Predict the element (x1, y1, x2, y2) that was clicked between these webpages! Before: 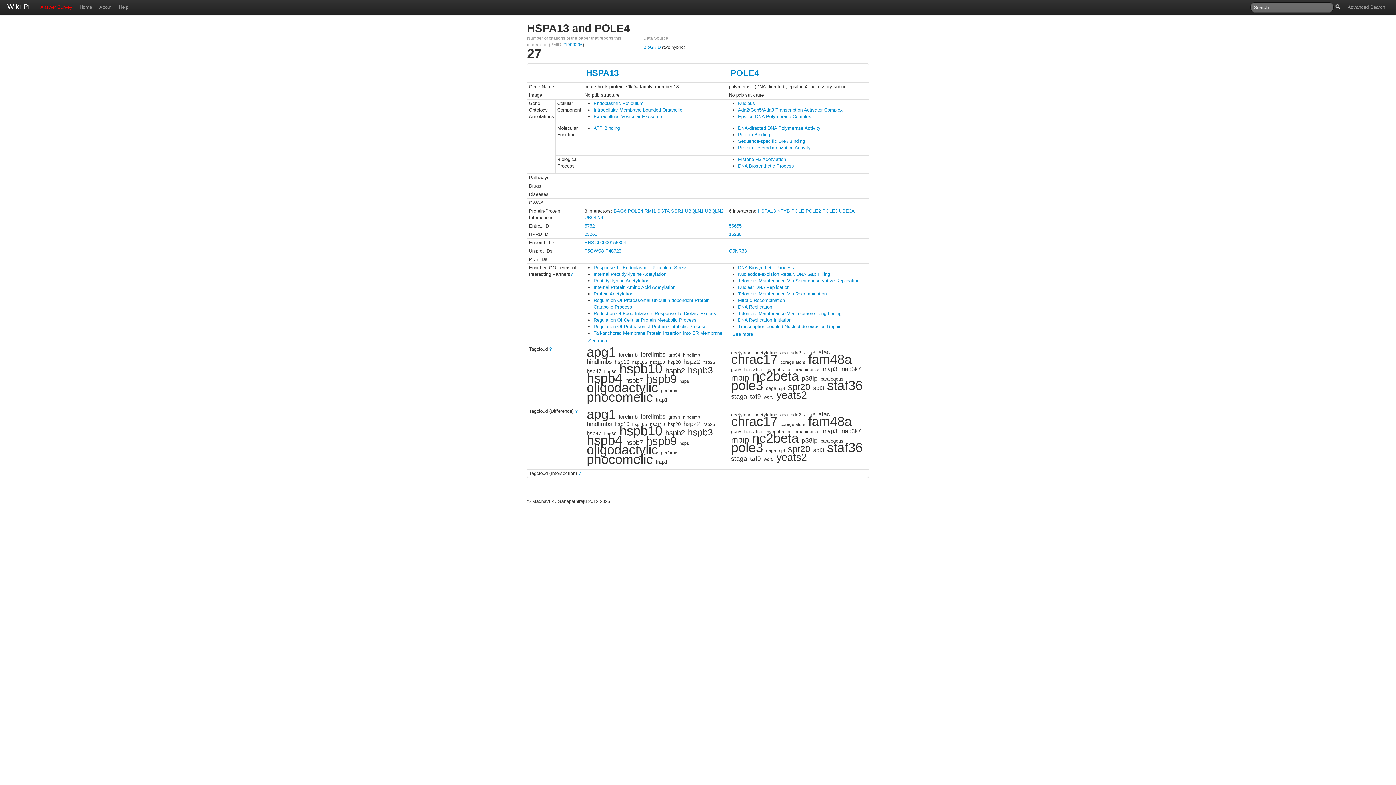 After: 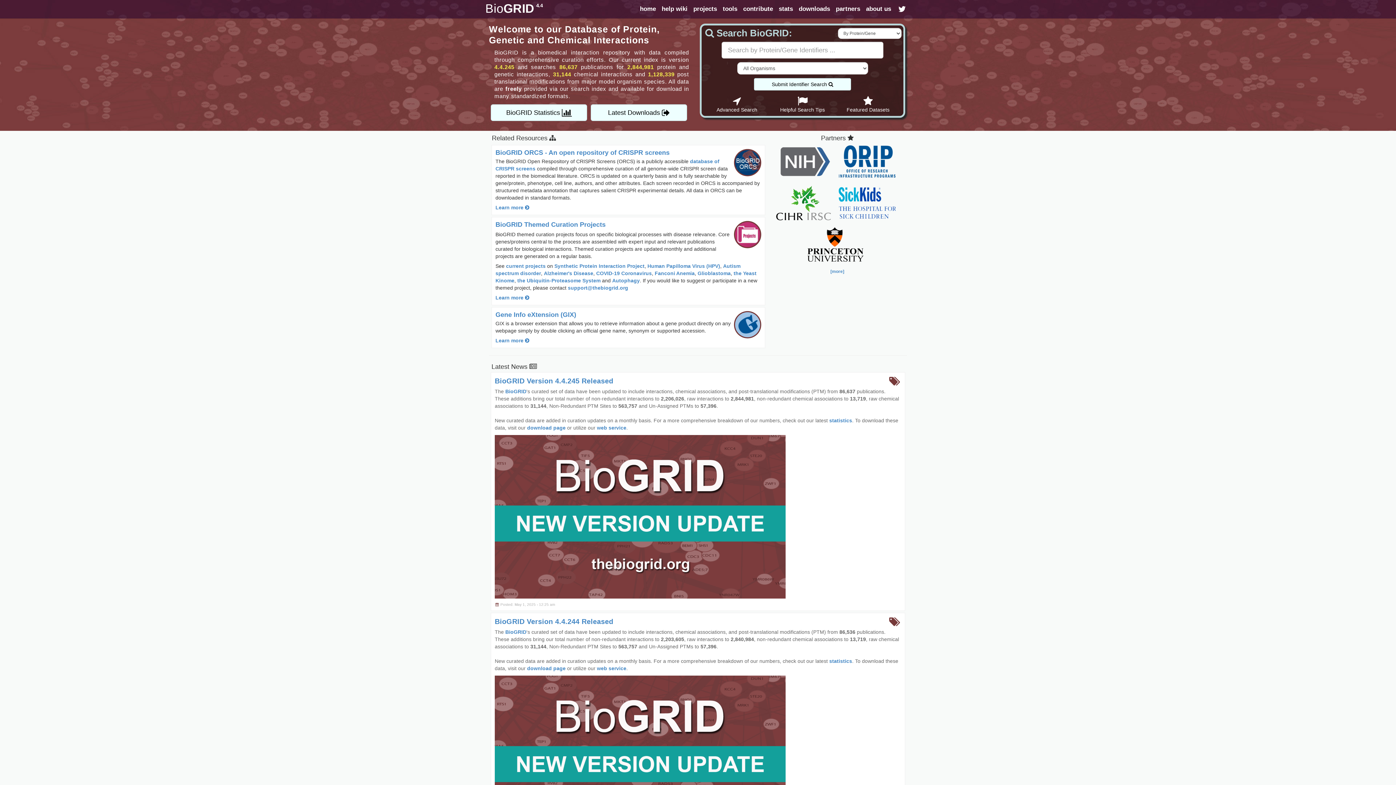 Action: bbox: (643, 44, 661, 49) label: BioGRID